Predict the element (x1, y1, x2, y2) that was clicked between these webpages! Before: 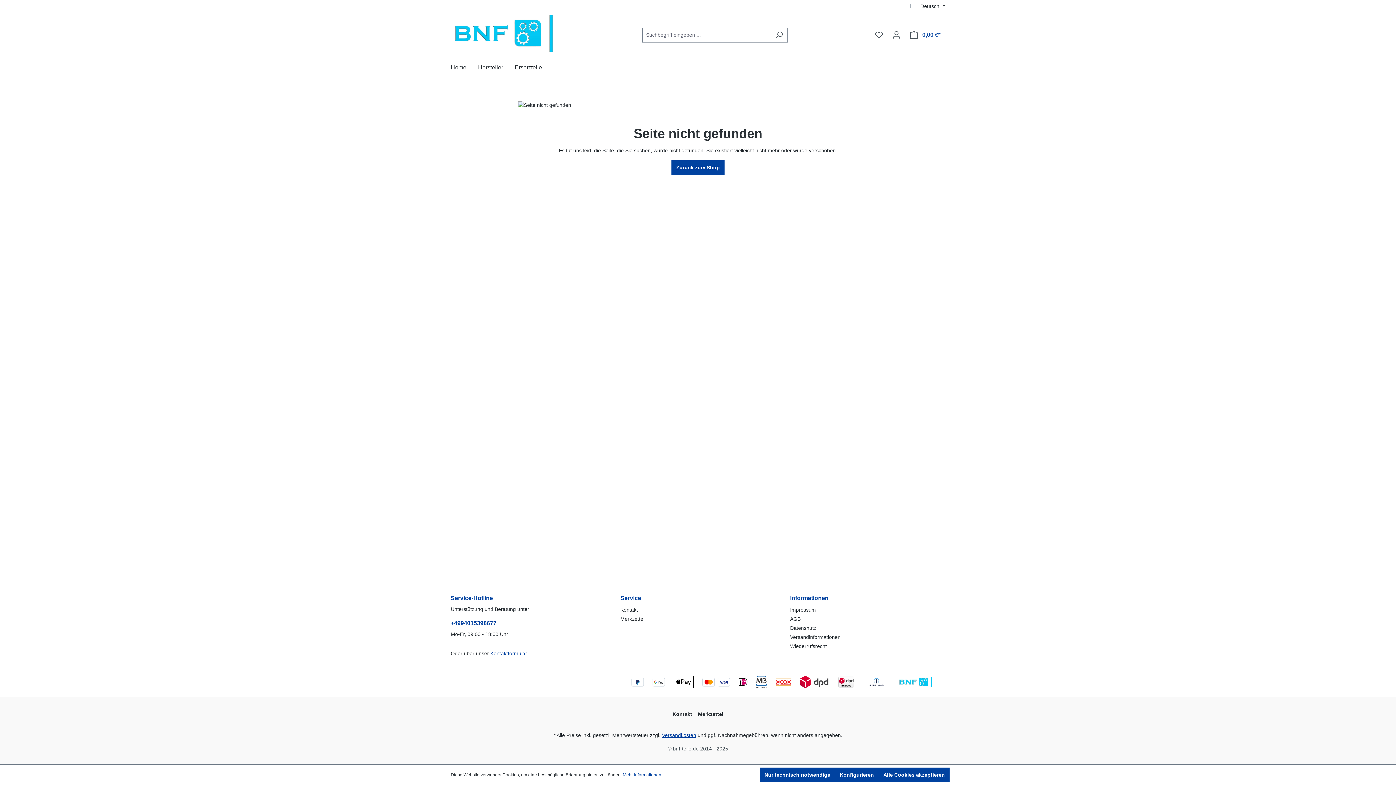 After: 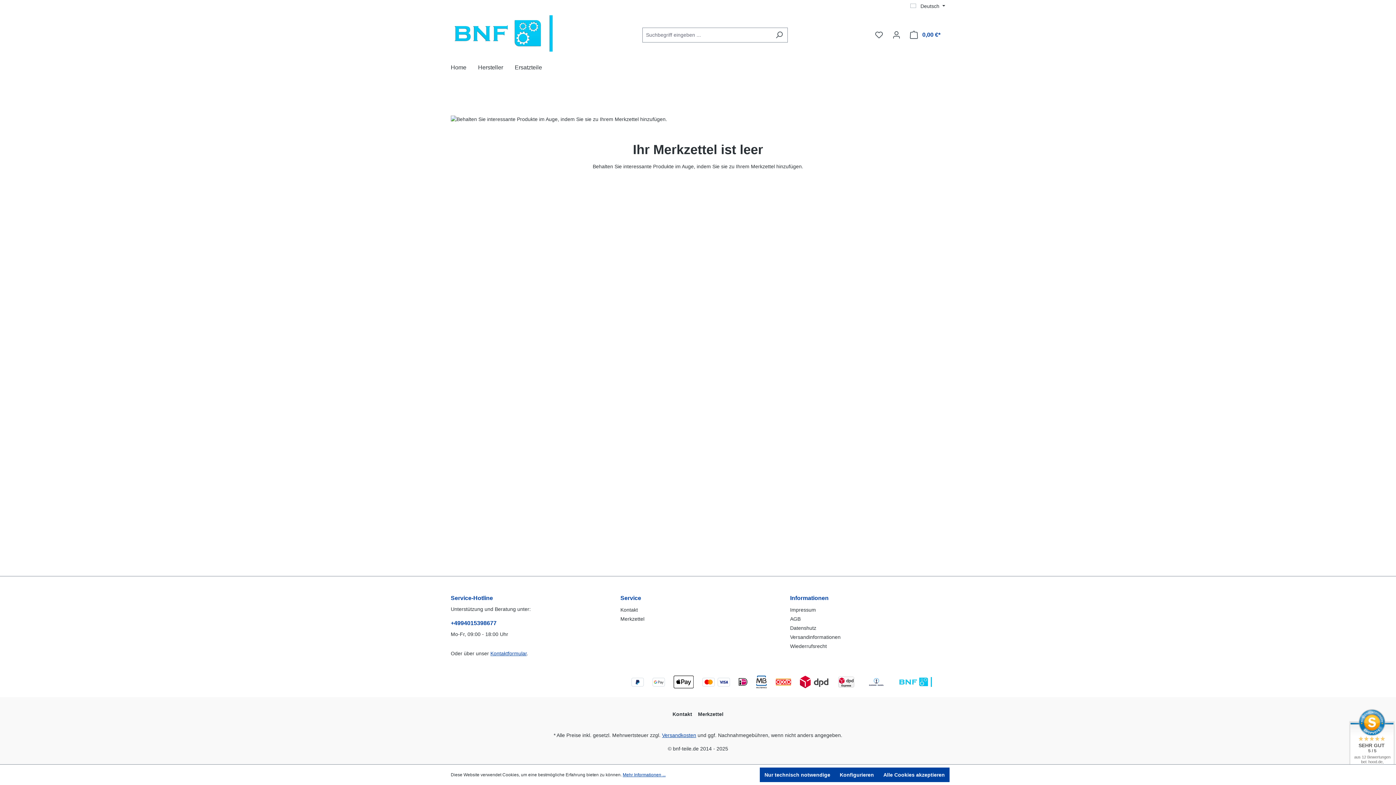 Action: bbox: (870, 27, 888, 42) label: Merkzettel